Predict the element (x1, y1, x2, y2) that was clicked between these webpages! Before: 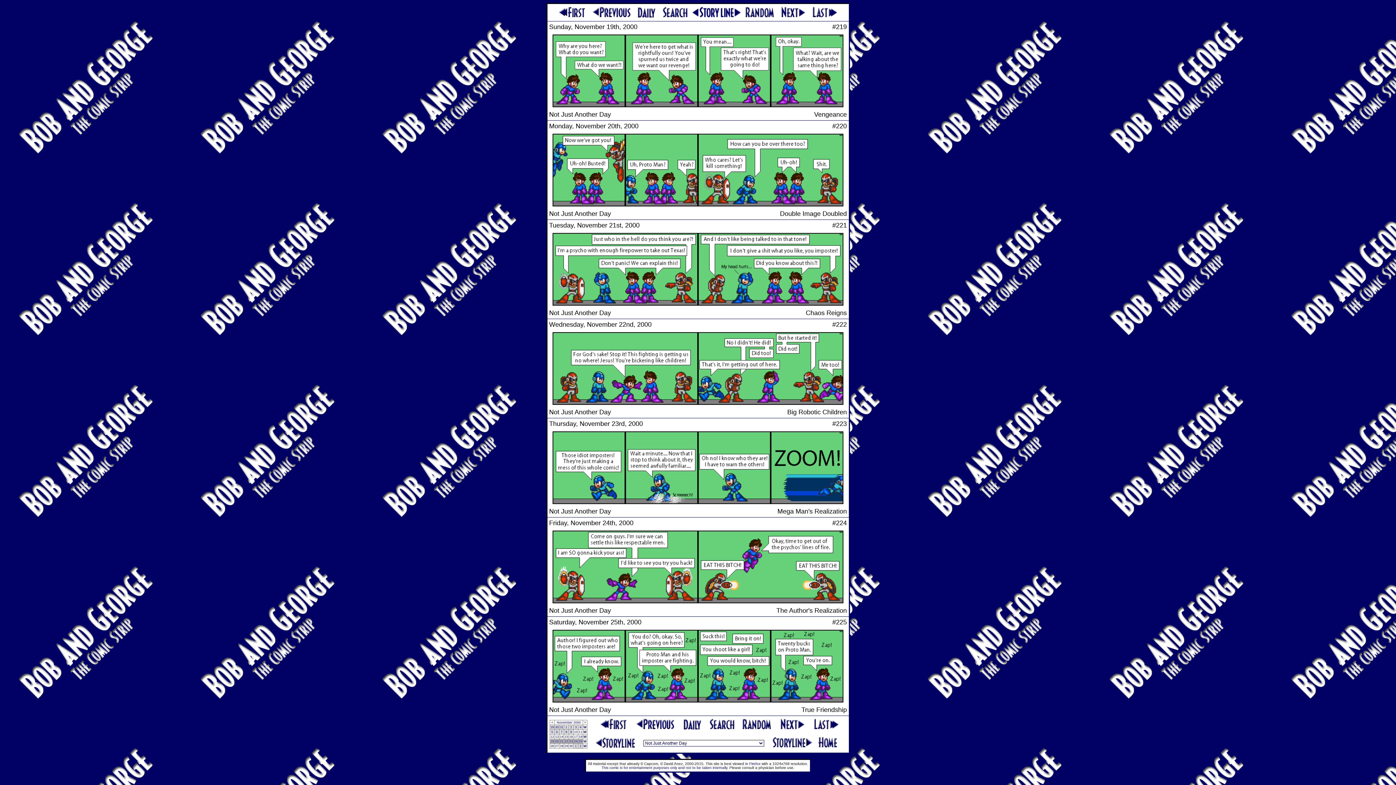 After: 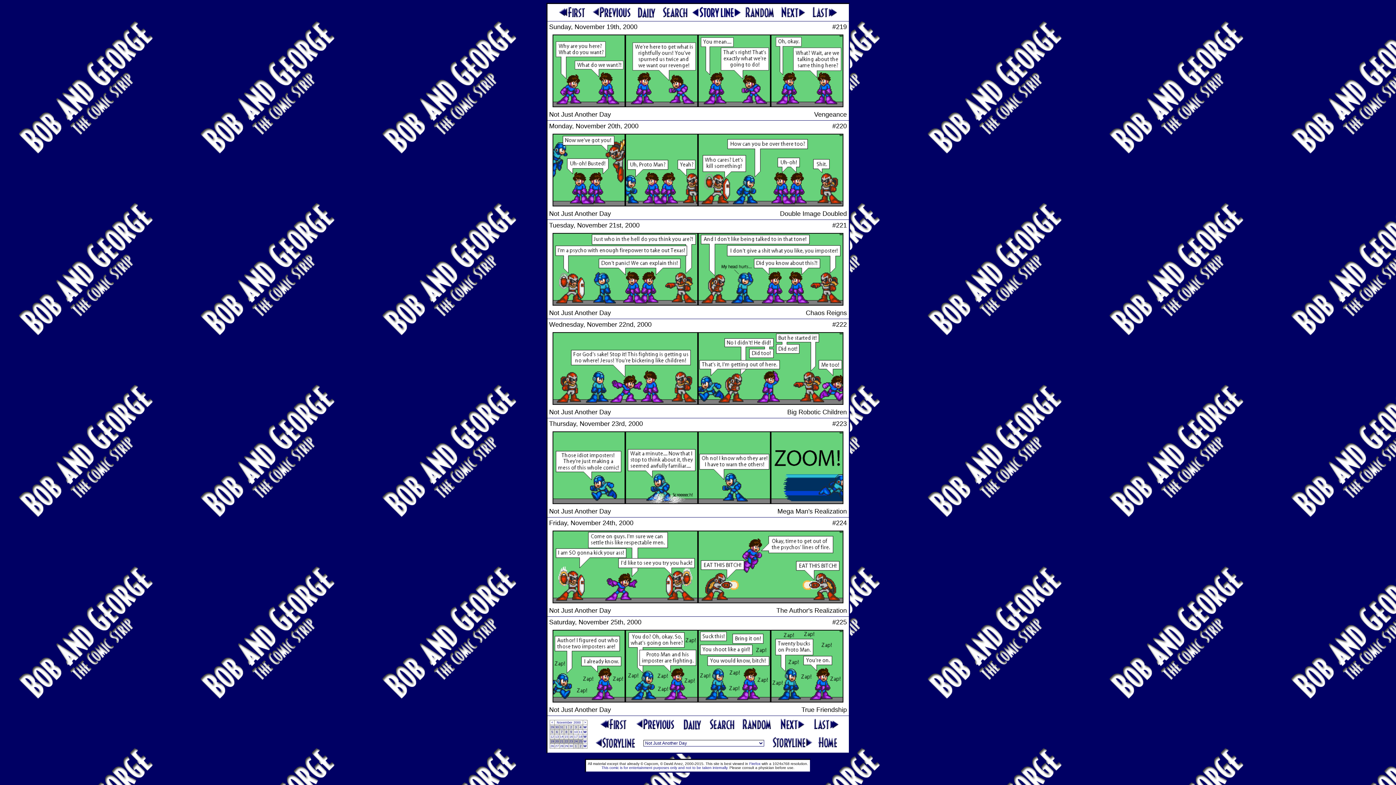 Action: bbox: (583, 740, 586, 743) label: W